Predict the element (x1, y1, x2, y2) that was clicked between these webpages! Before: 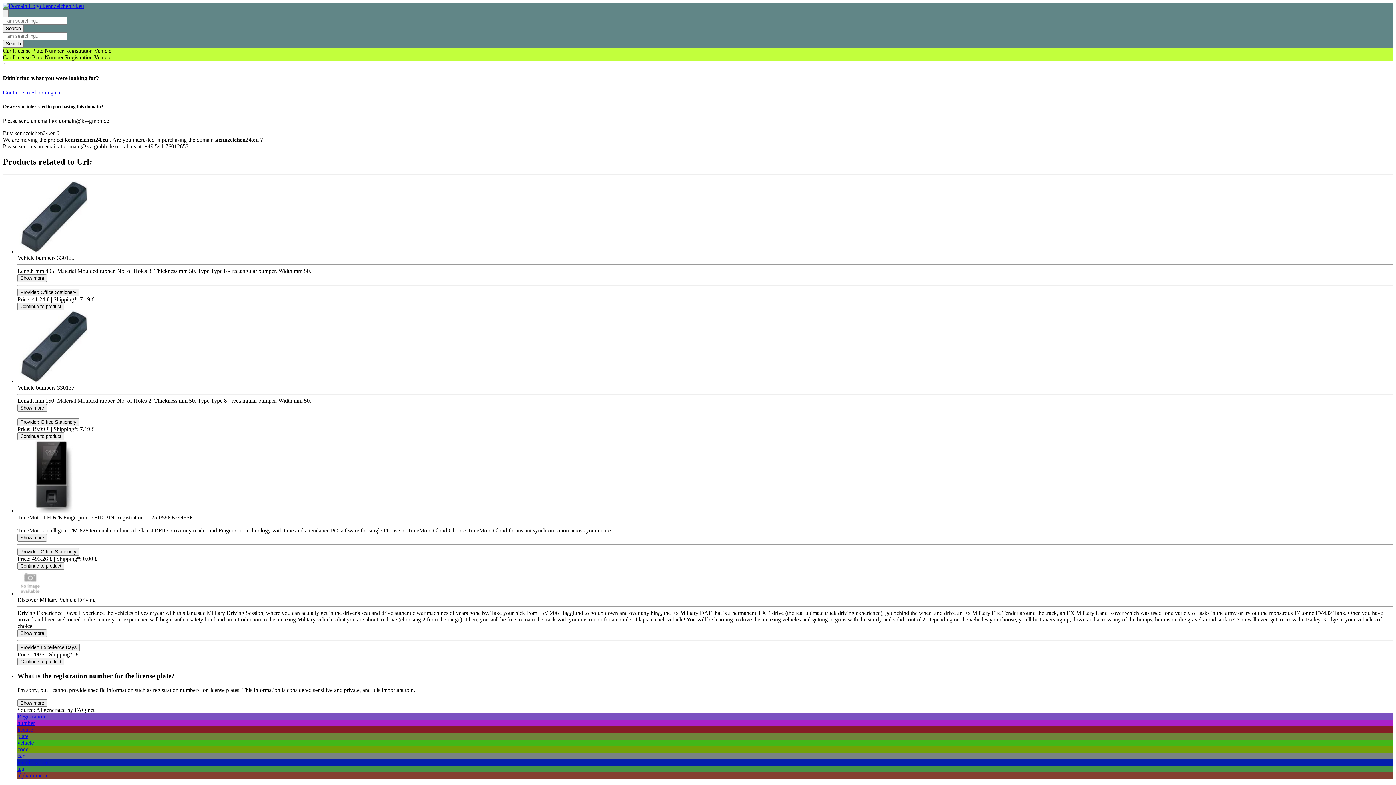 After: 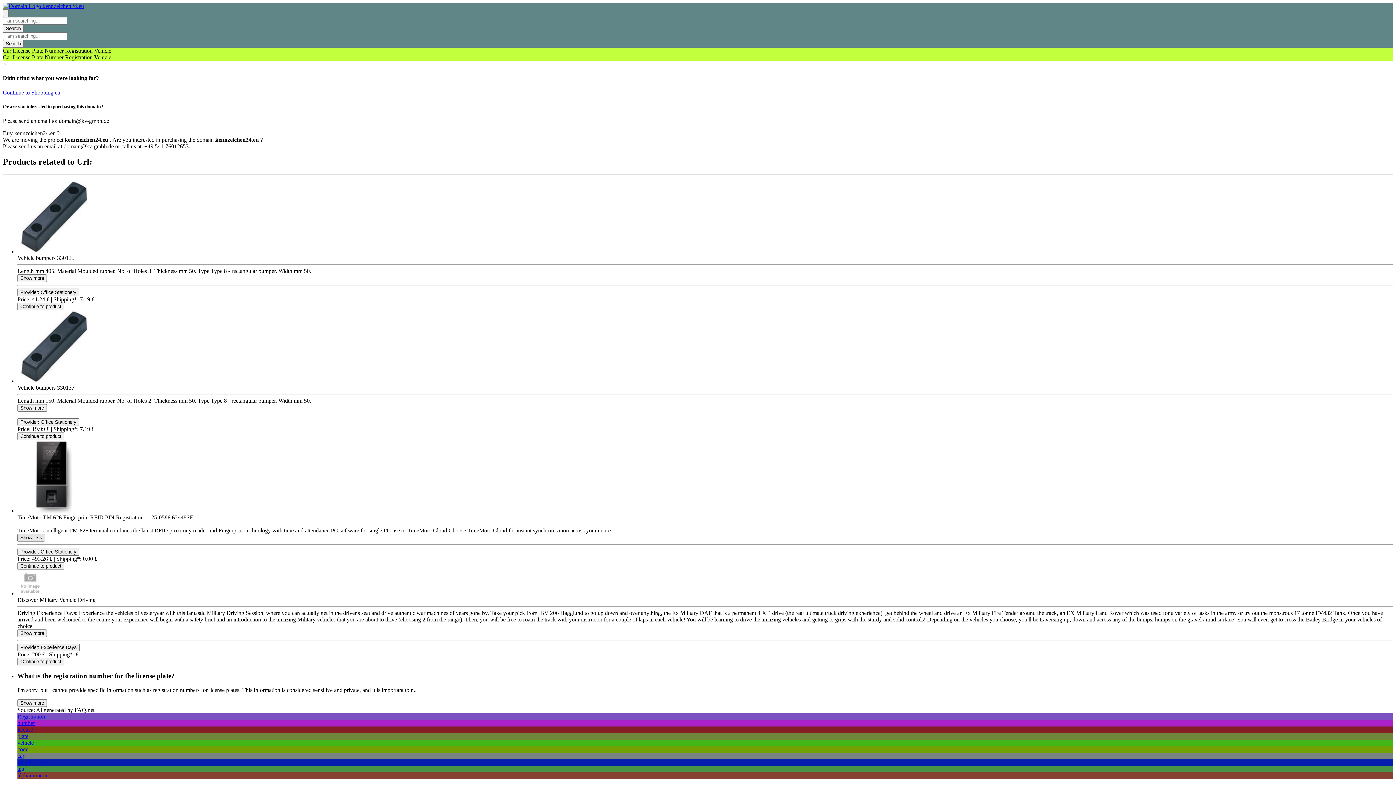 Action: bbox: (17, 534, 46, 541) label: Toggle Description